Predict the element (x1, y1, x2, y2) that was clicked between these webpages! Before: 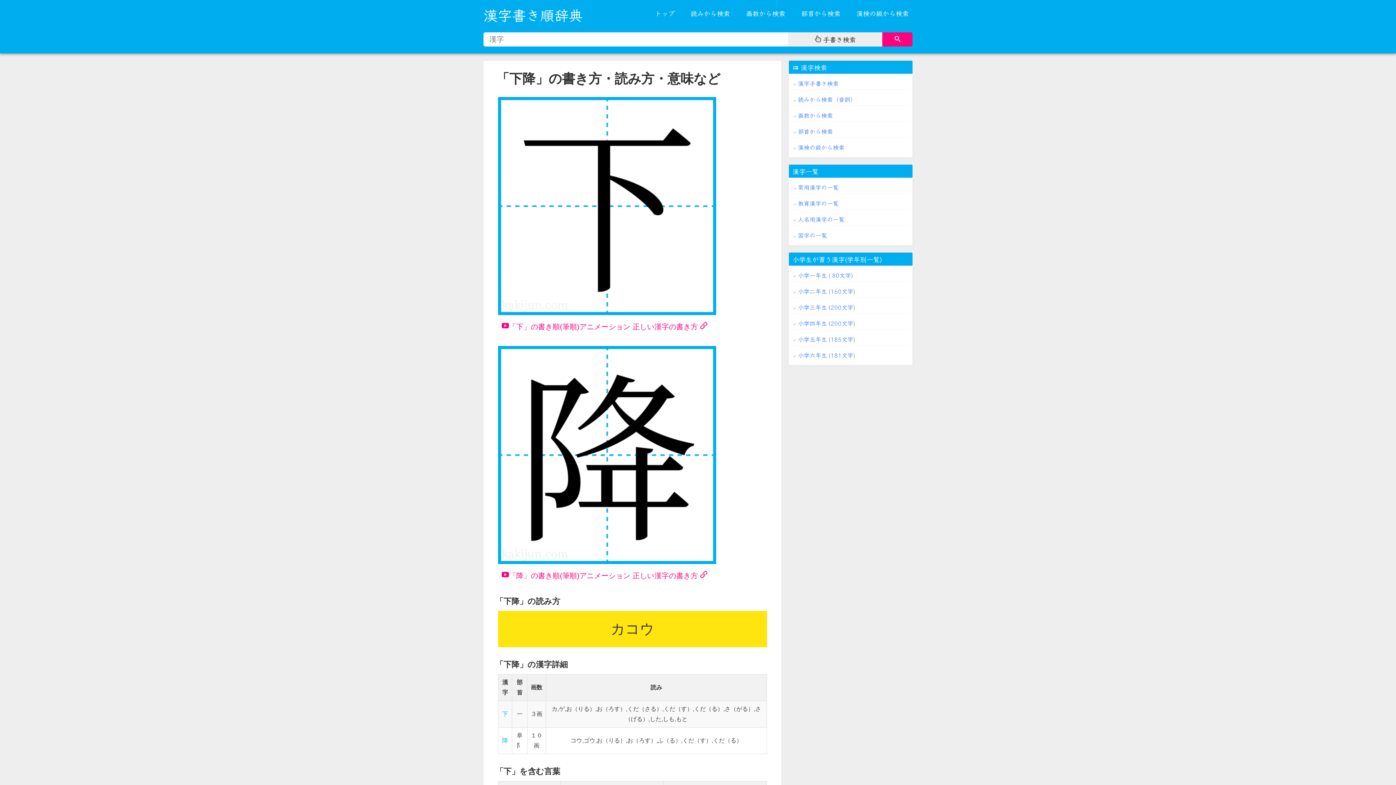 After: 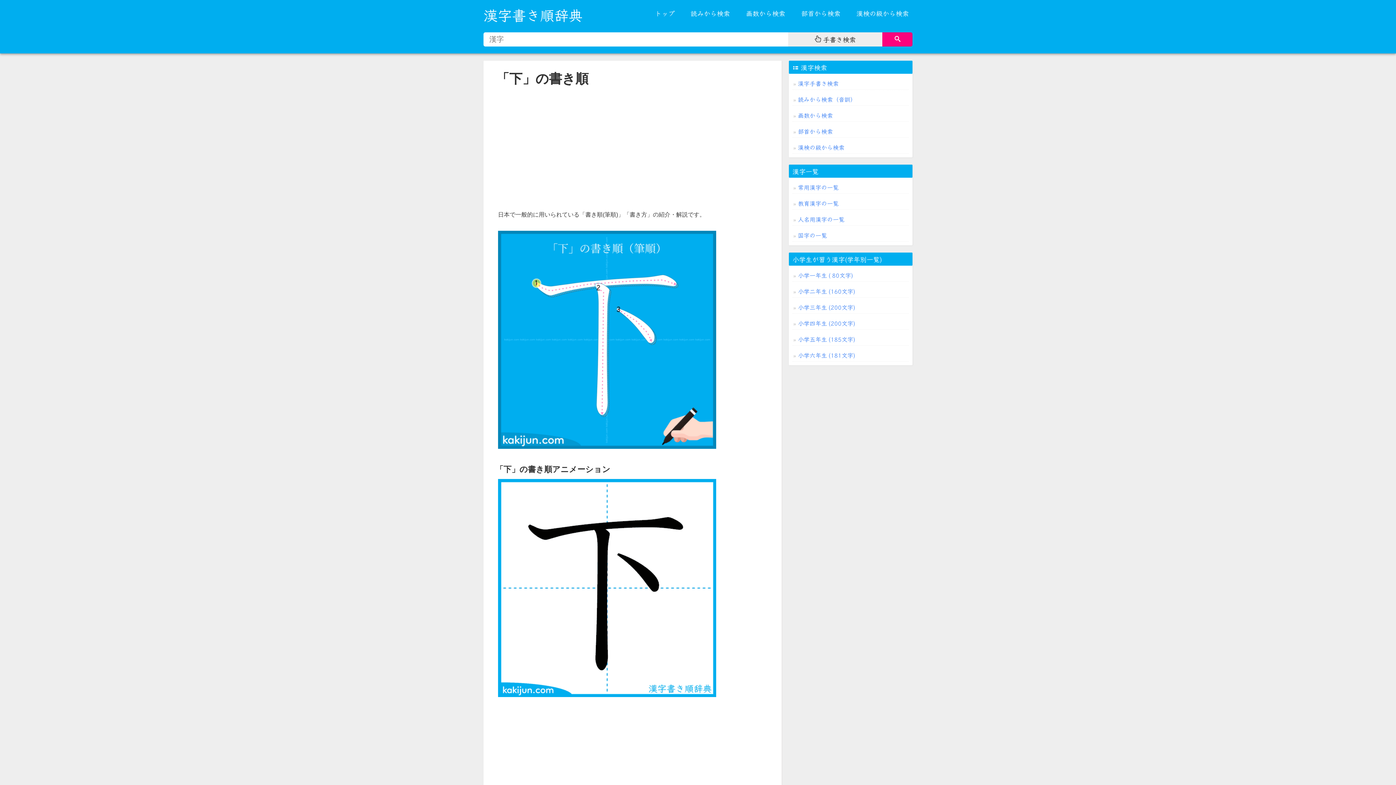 Action: bbox: (502, 711, 508, 717) label: 下